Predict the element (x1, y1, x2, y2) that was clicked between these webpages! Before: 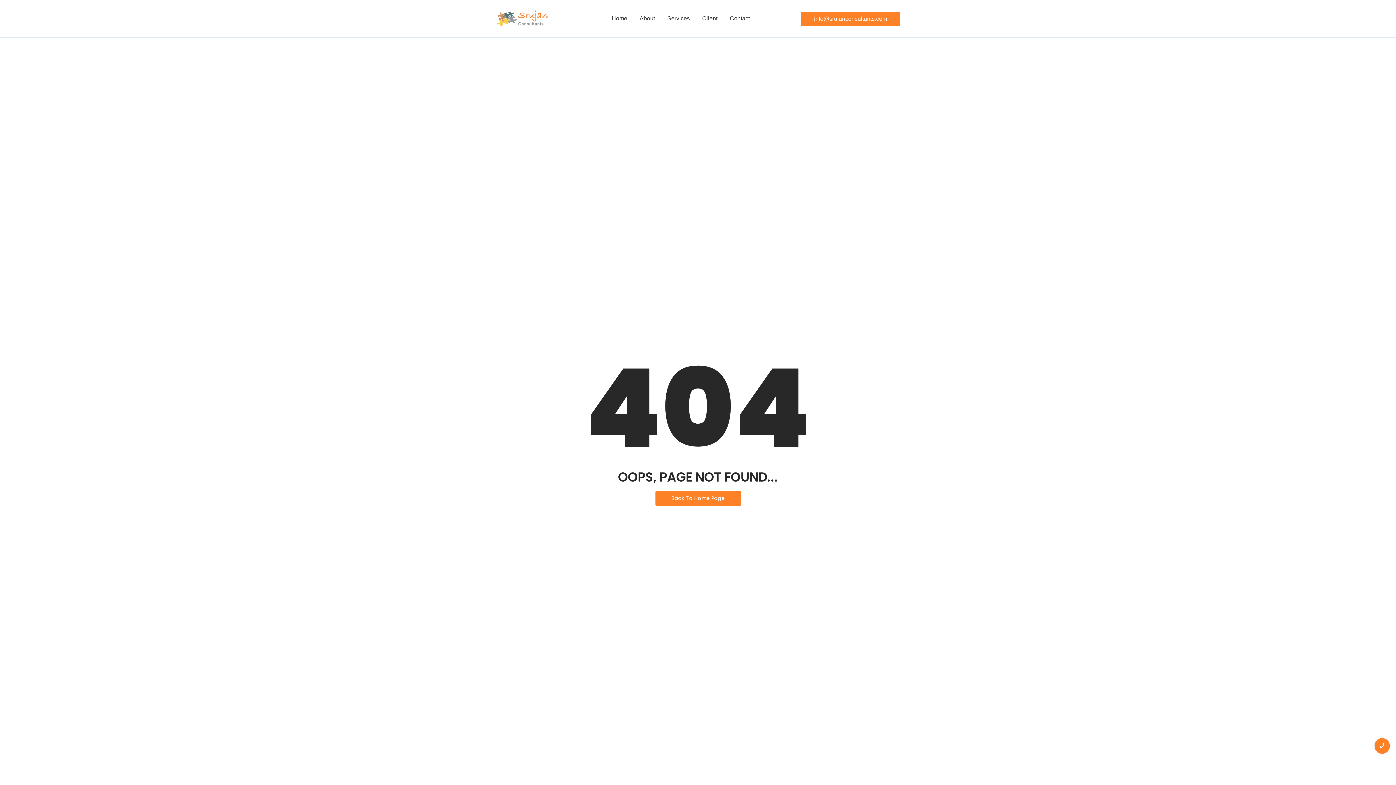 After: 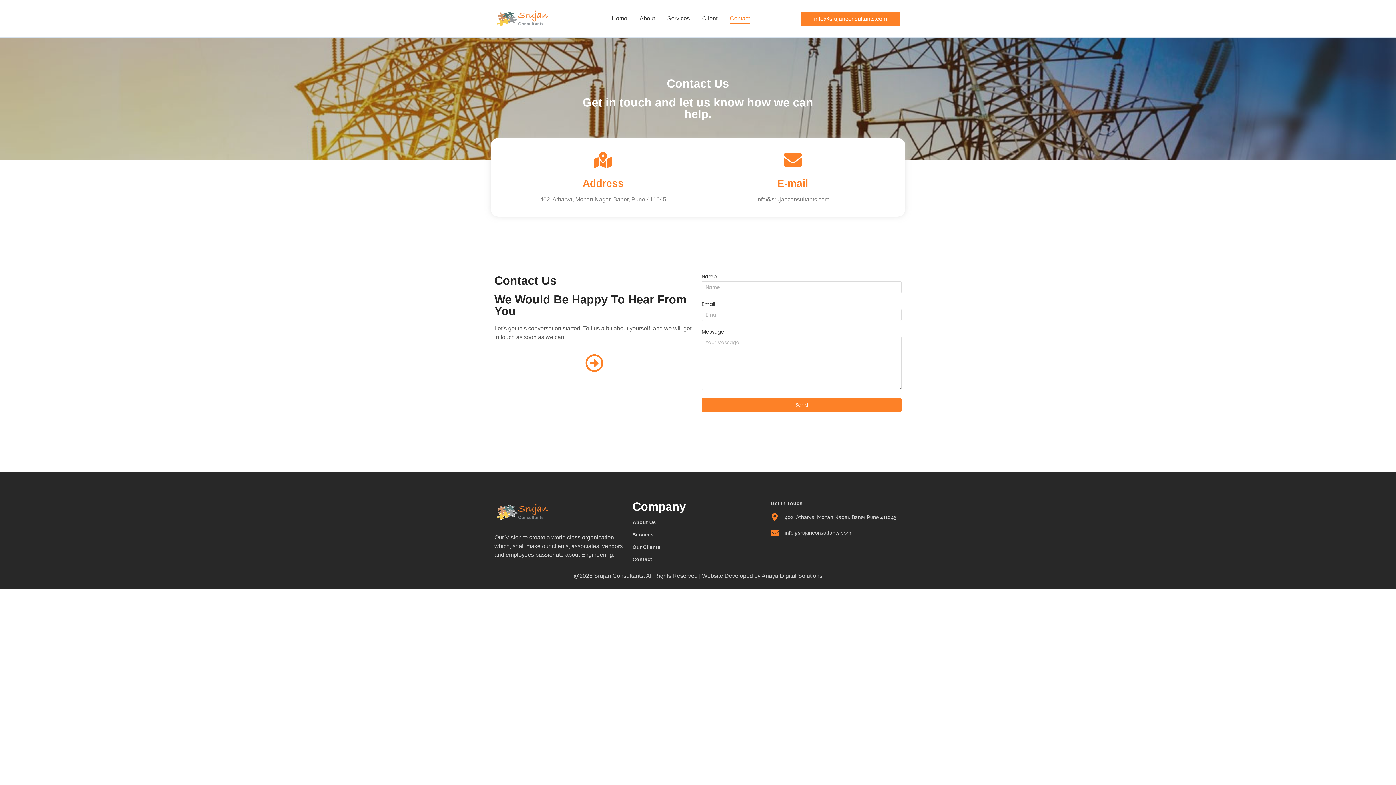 Action: bbox: (727, 13, 752, 23) label: Contact